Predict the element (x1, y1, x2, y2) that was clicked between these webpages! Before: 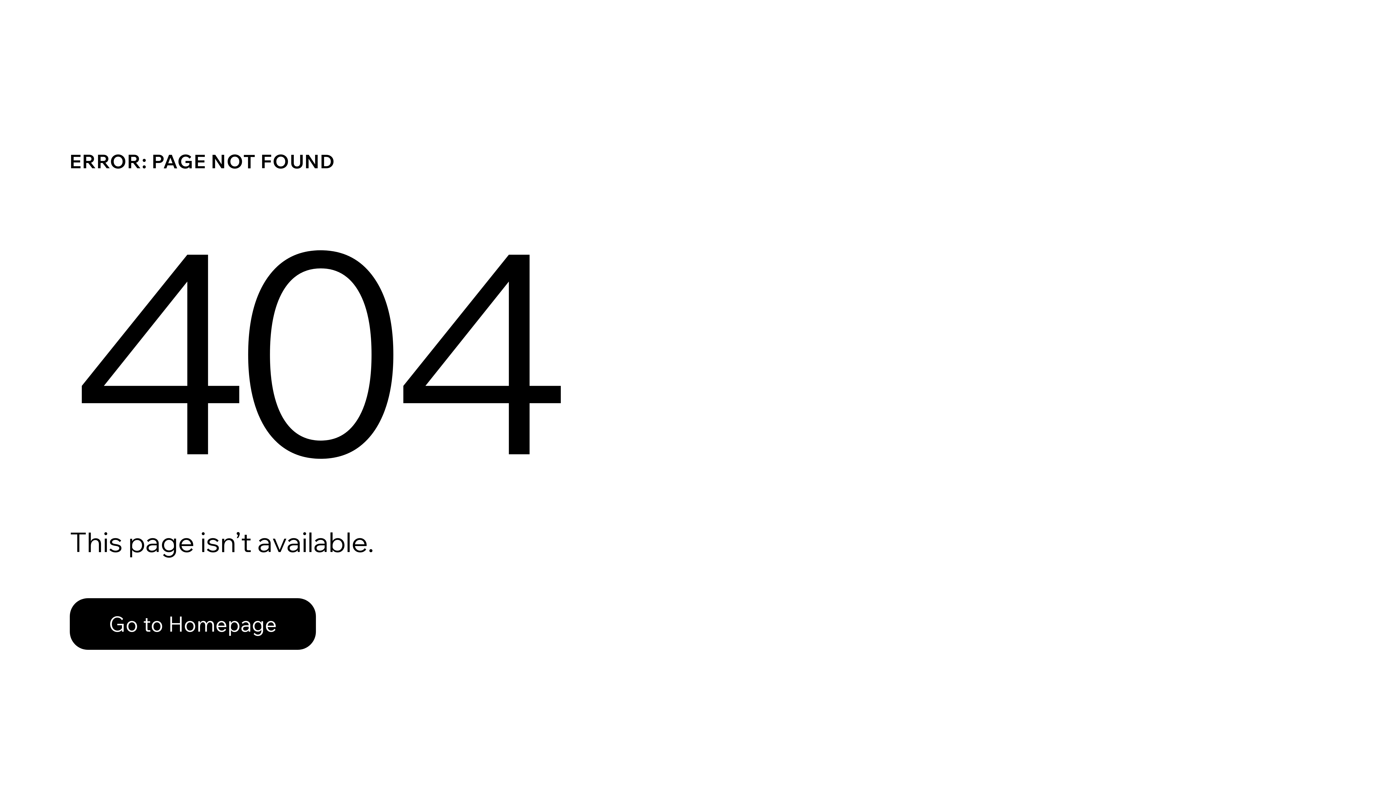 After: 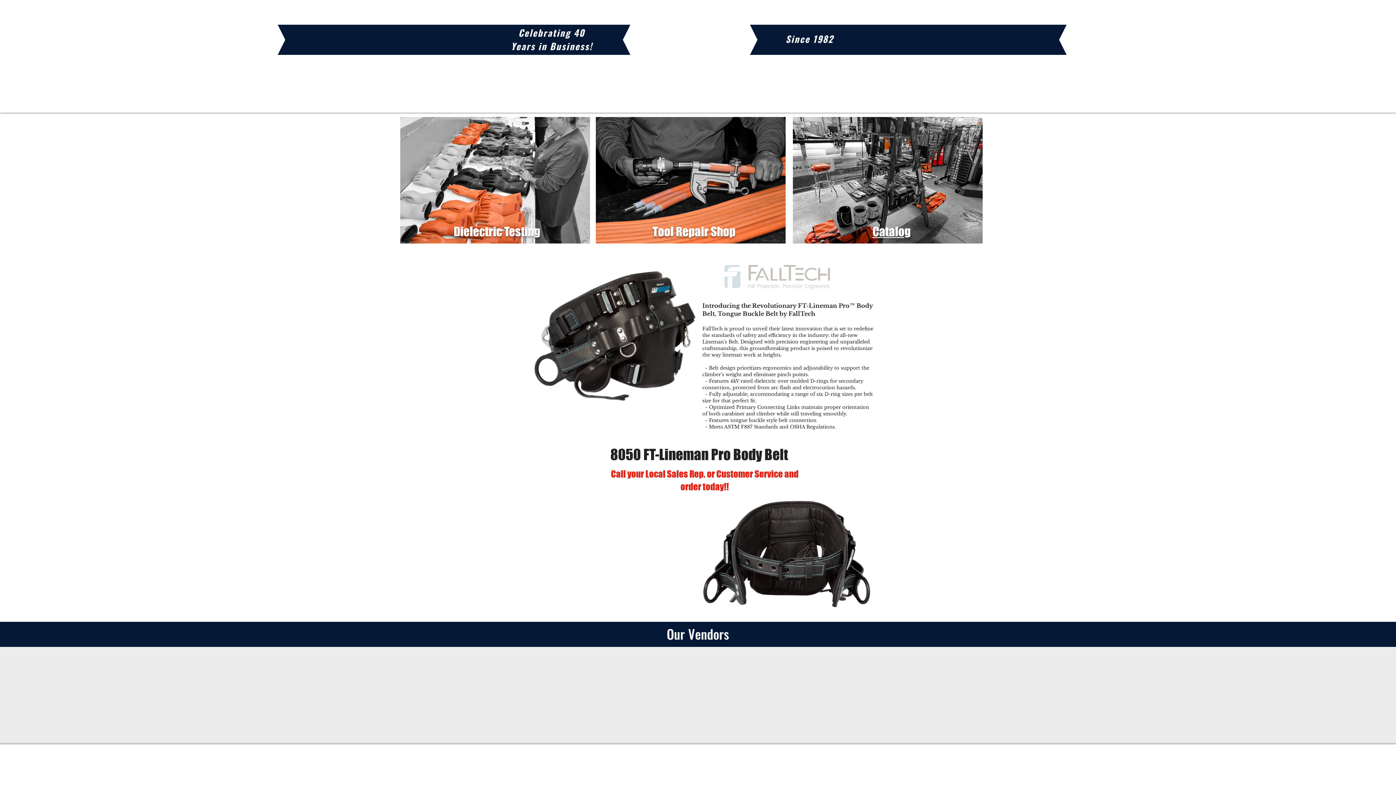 Action: bbox: (69, 598, 316, 650) label: Go to Homepage